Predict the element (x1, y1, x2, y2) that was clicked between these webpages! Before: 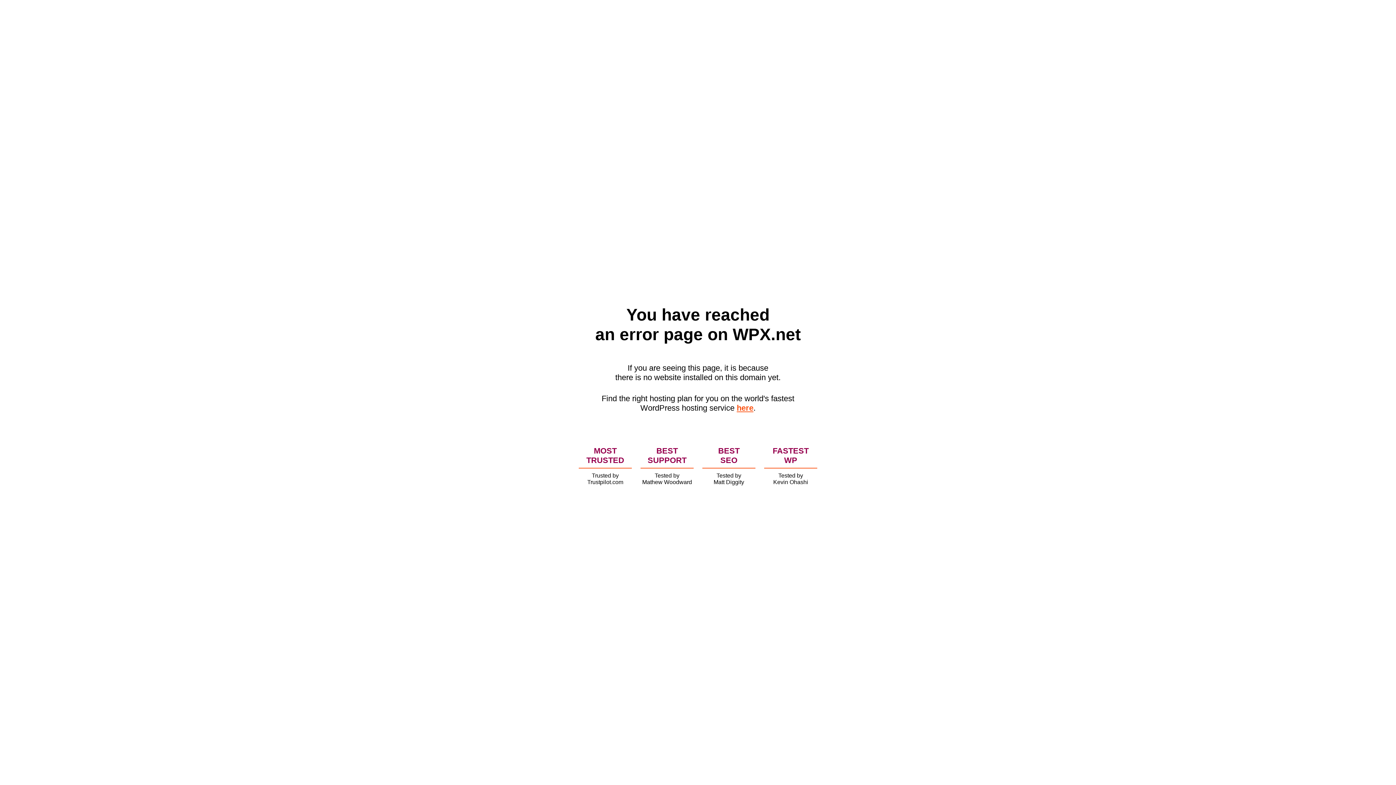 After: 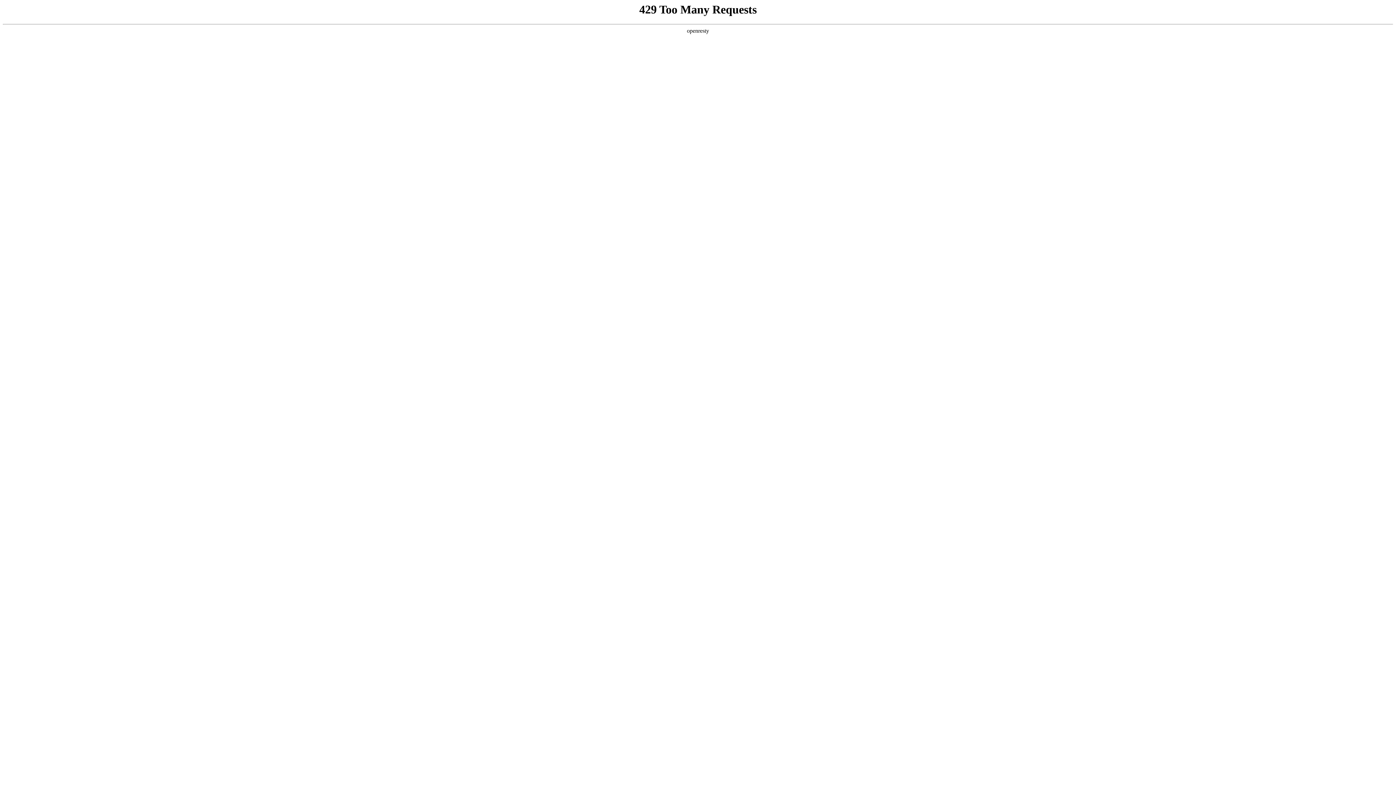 Action: bbox: (736, 403, 753, 412) label: here